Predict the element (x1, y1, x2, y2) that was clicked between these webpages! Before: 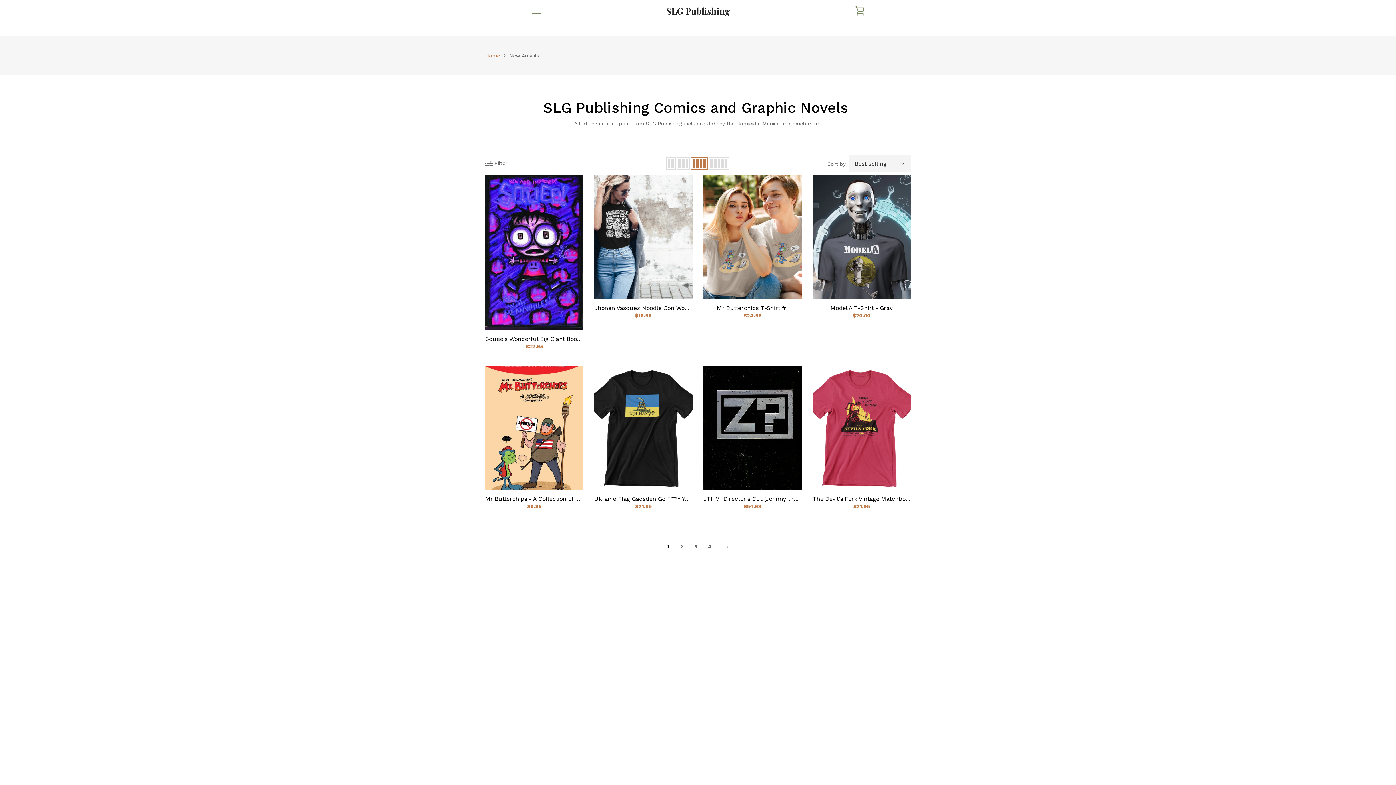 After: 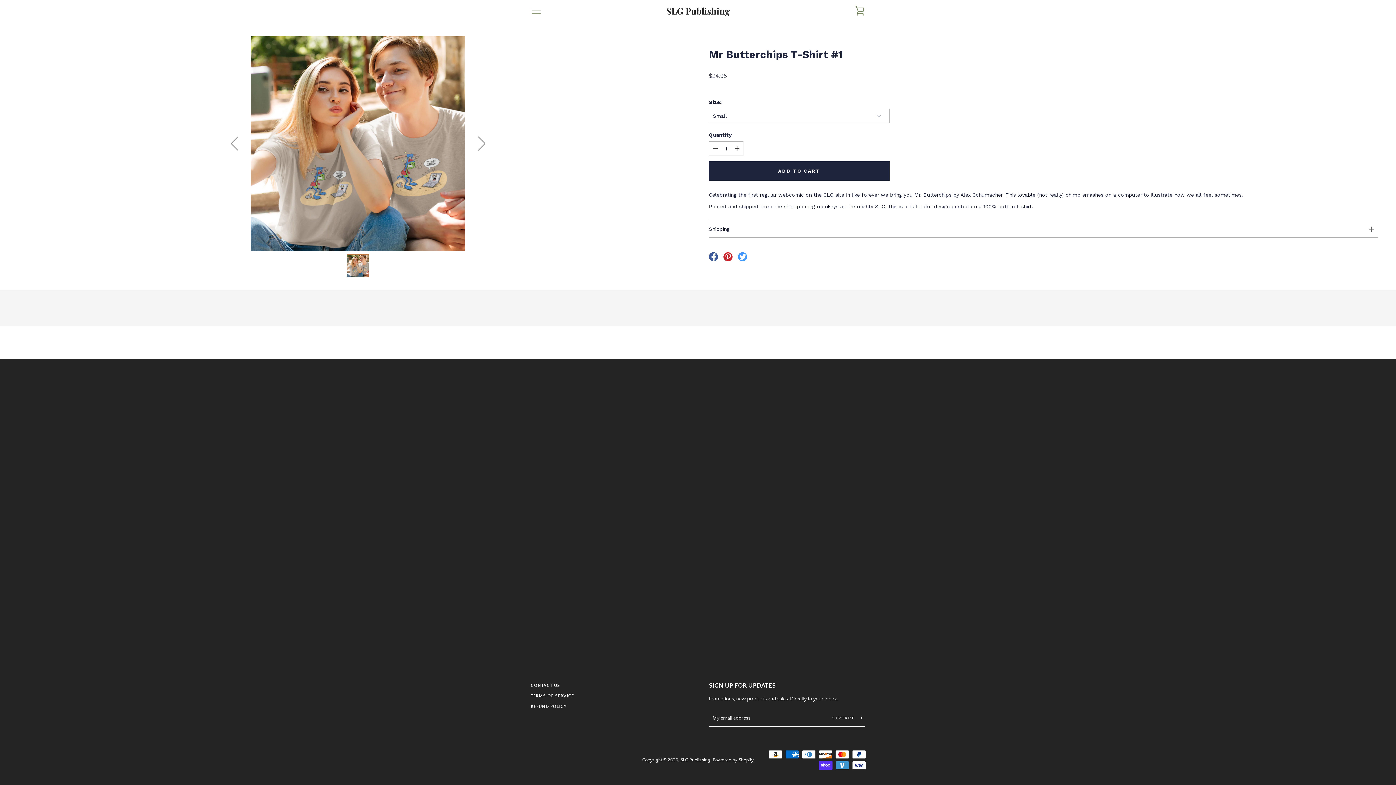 Action: label: Mr Butterchips T-Shirt #1 bbox: (717, 304, 788, 311)